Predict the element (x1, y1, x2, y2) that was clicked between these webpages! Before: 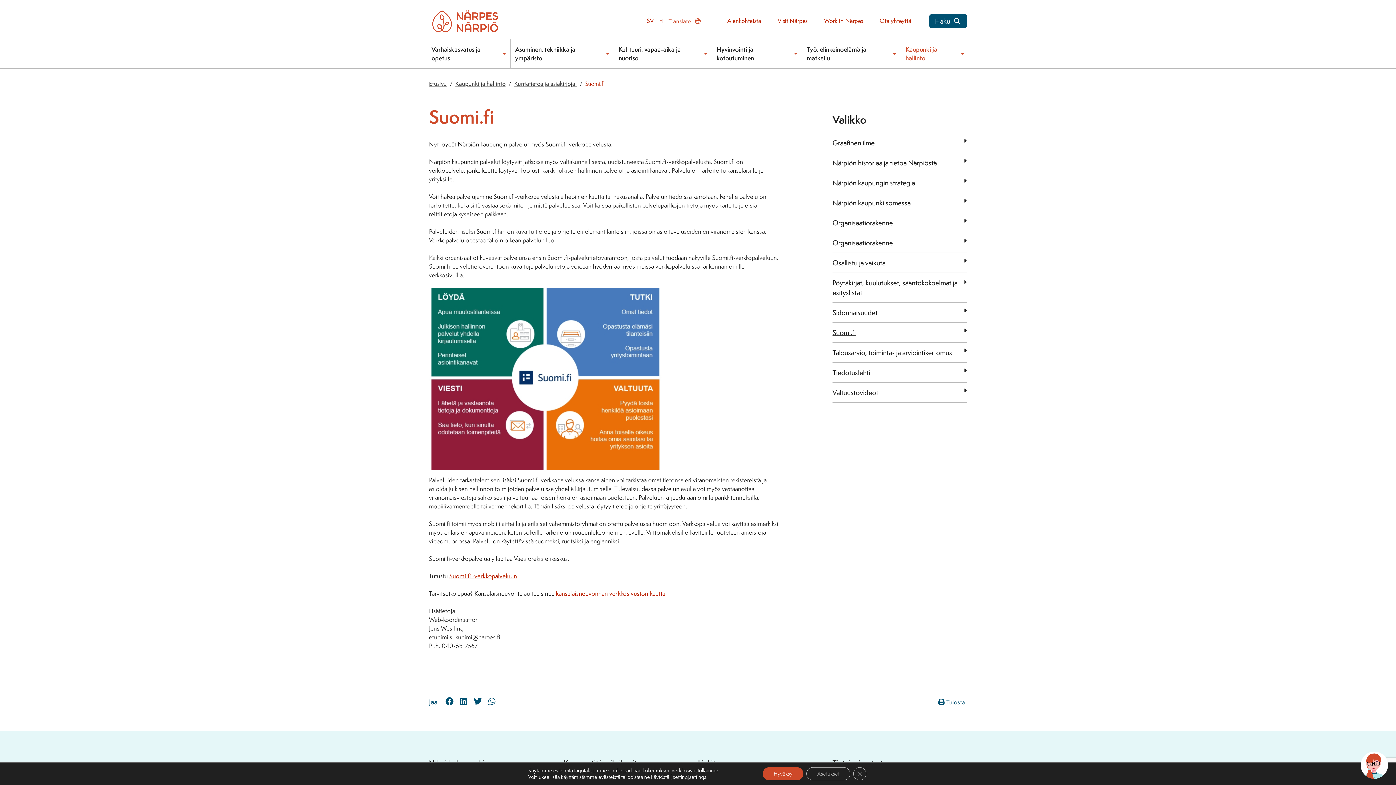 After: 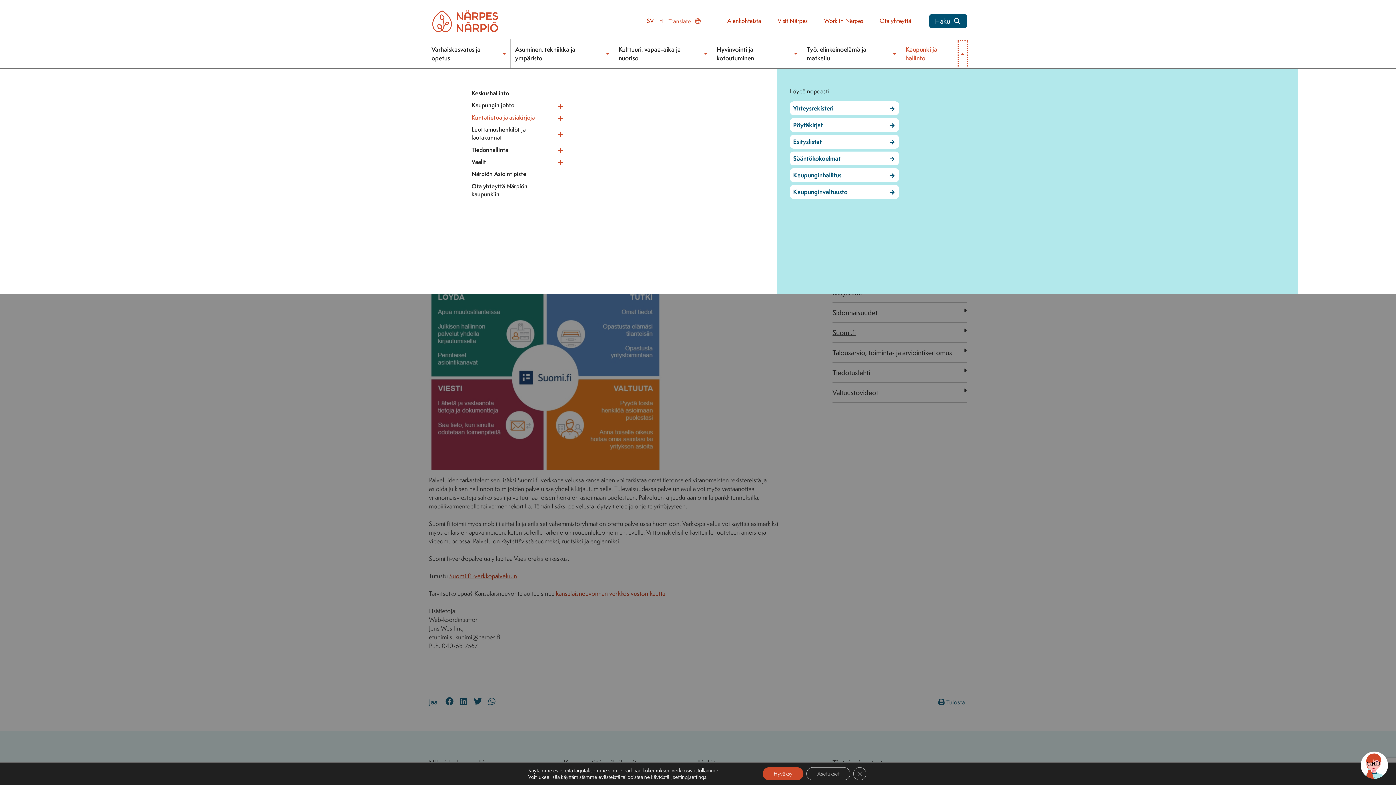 Action: bbox: (958, 39, 967, 68) label: Expand top menu